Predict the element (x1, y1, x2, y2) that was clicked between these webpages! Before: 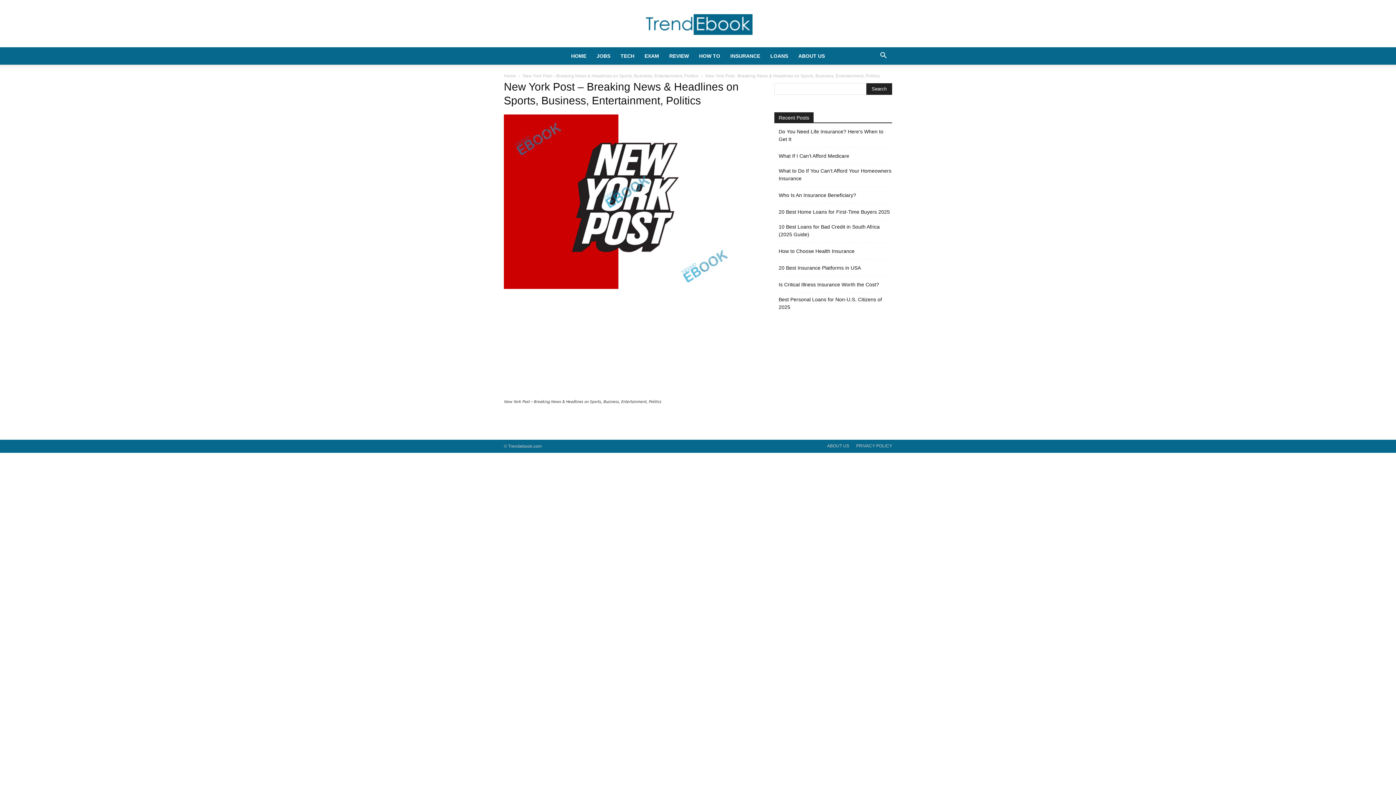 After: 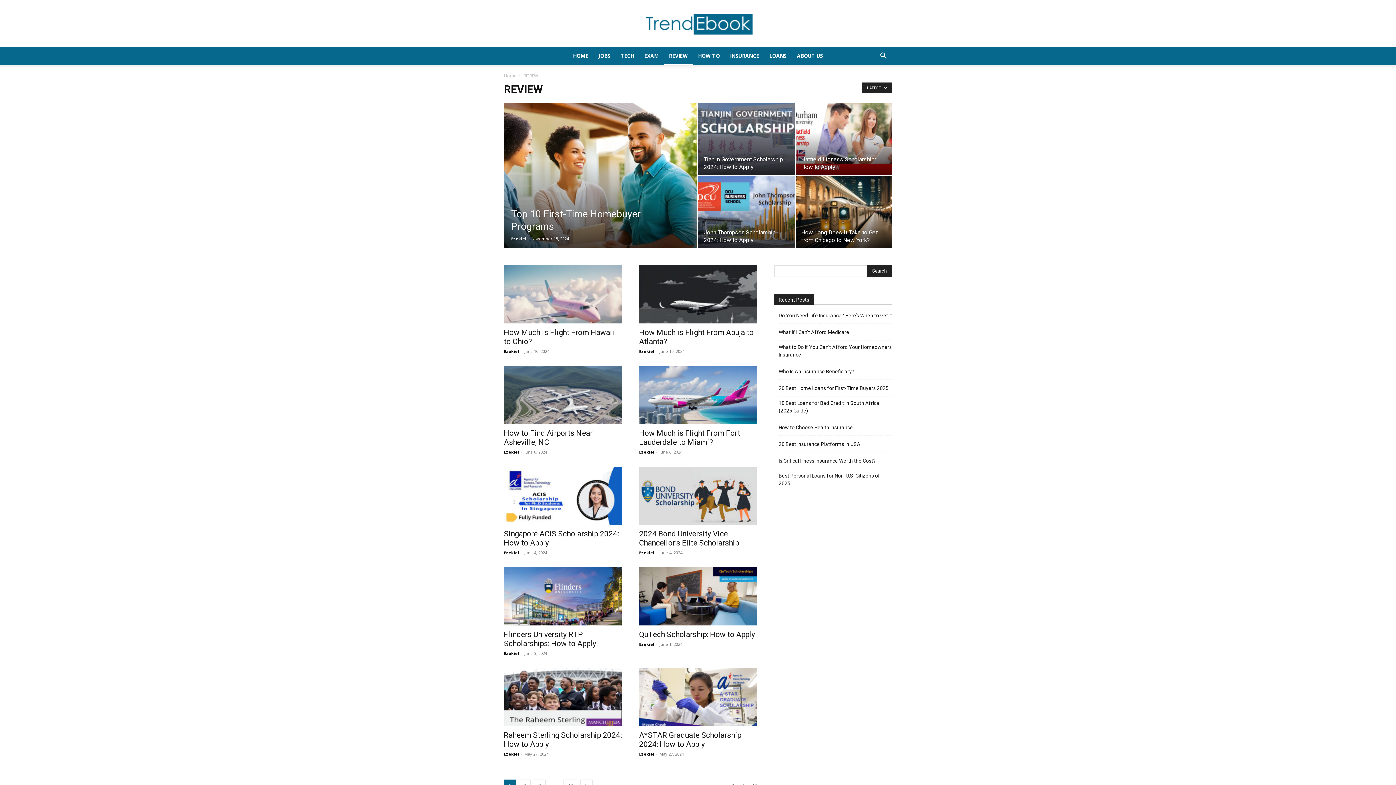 Action: bbox: (664, 47, 694, 64) label: REVIEW